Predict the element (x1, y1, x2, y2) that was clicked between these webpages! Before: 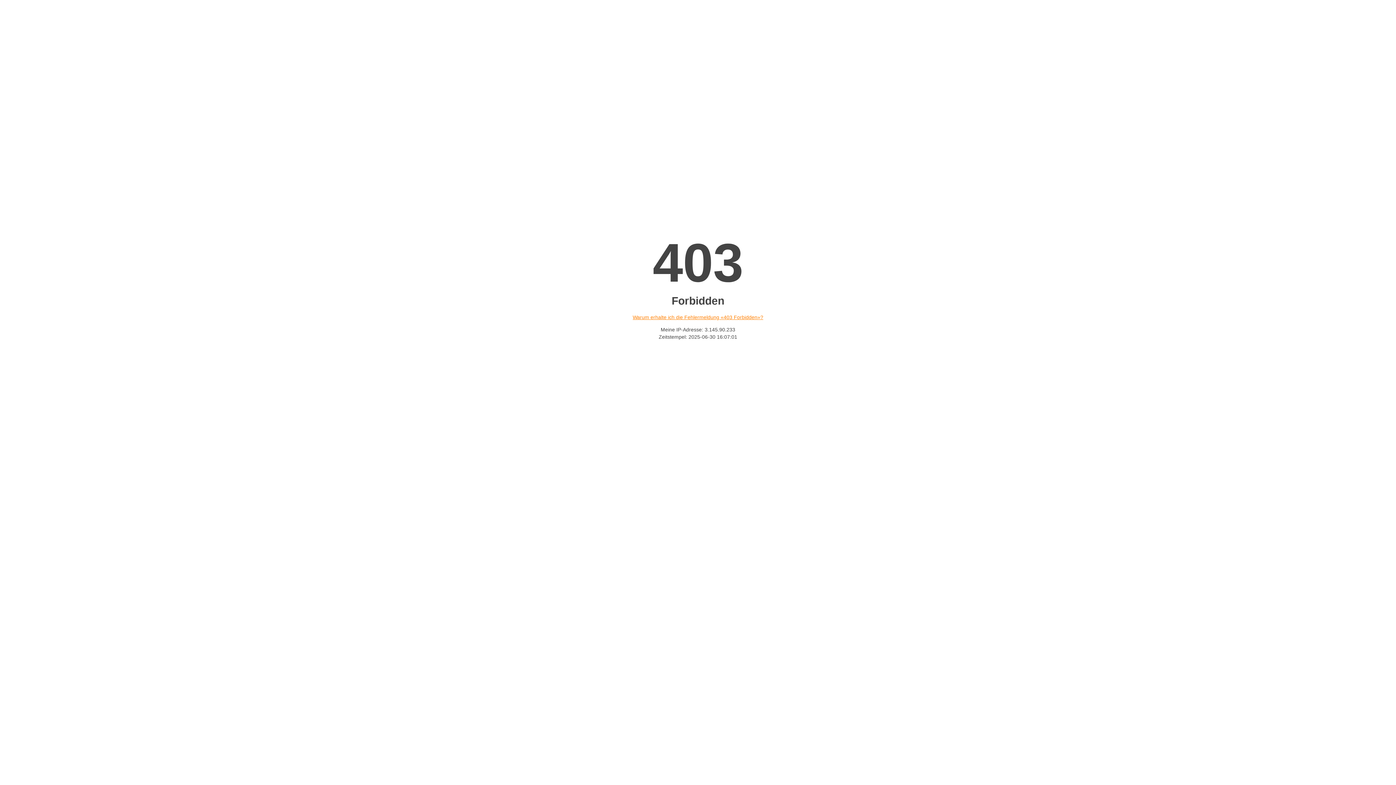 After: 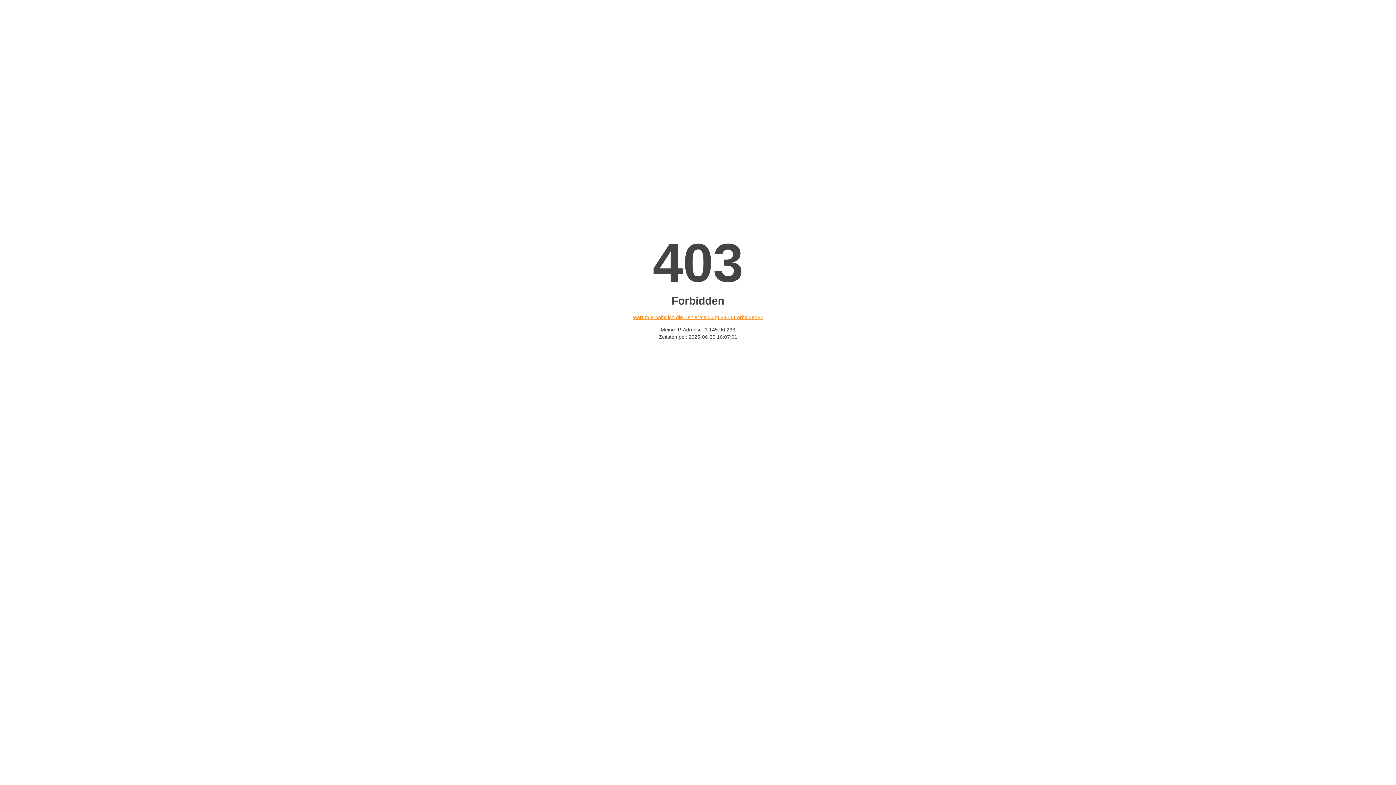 Action: bbox: (632, 314, 763, 320) label: Warum erhalte ich die Fehlermeldung «403 Forbidden»?